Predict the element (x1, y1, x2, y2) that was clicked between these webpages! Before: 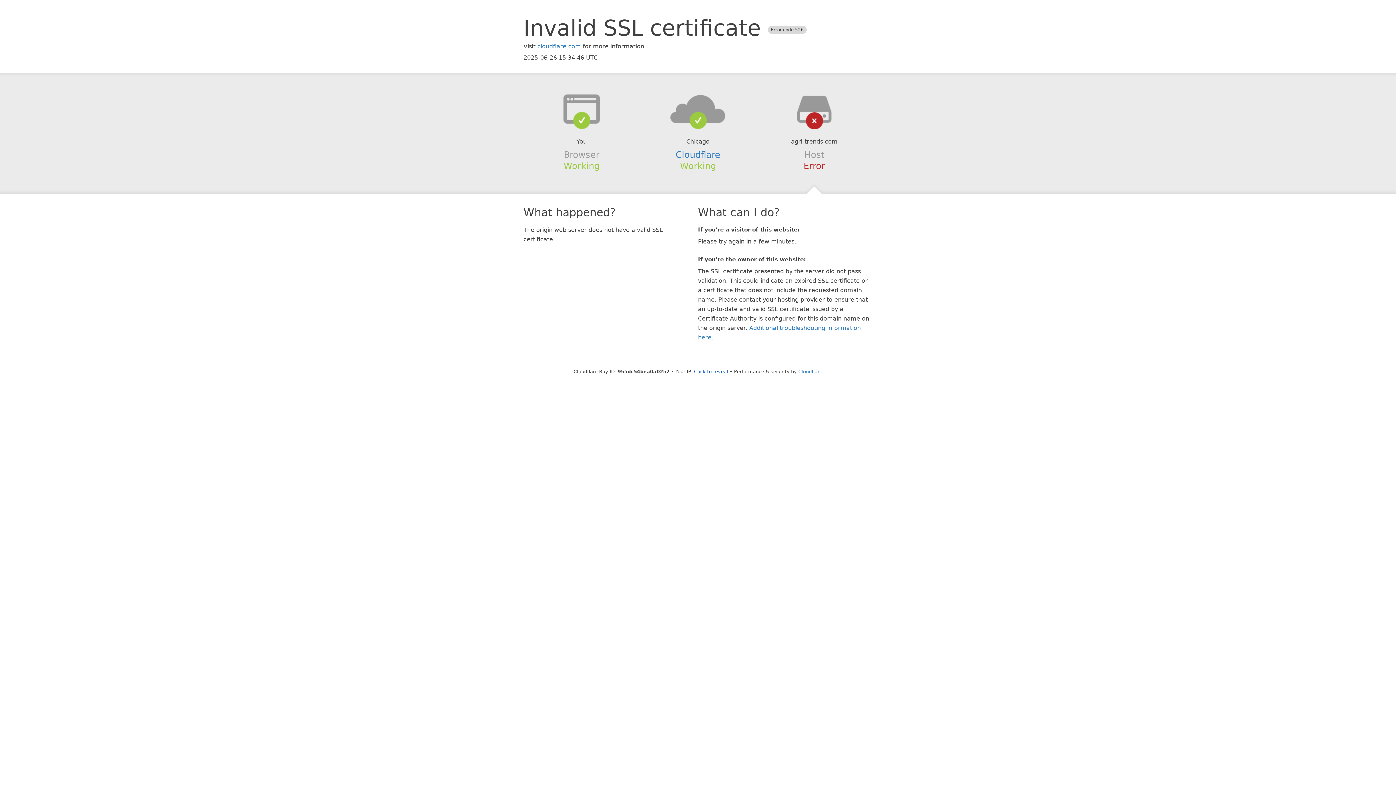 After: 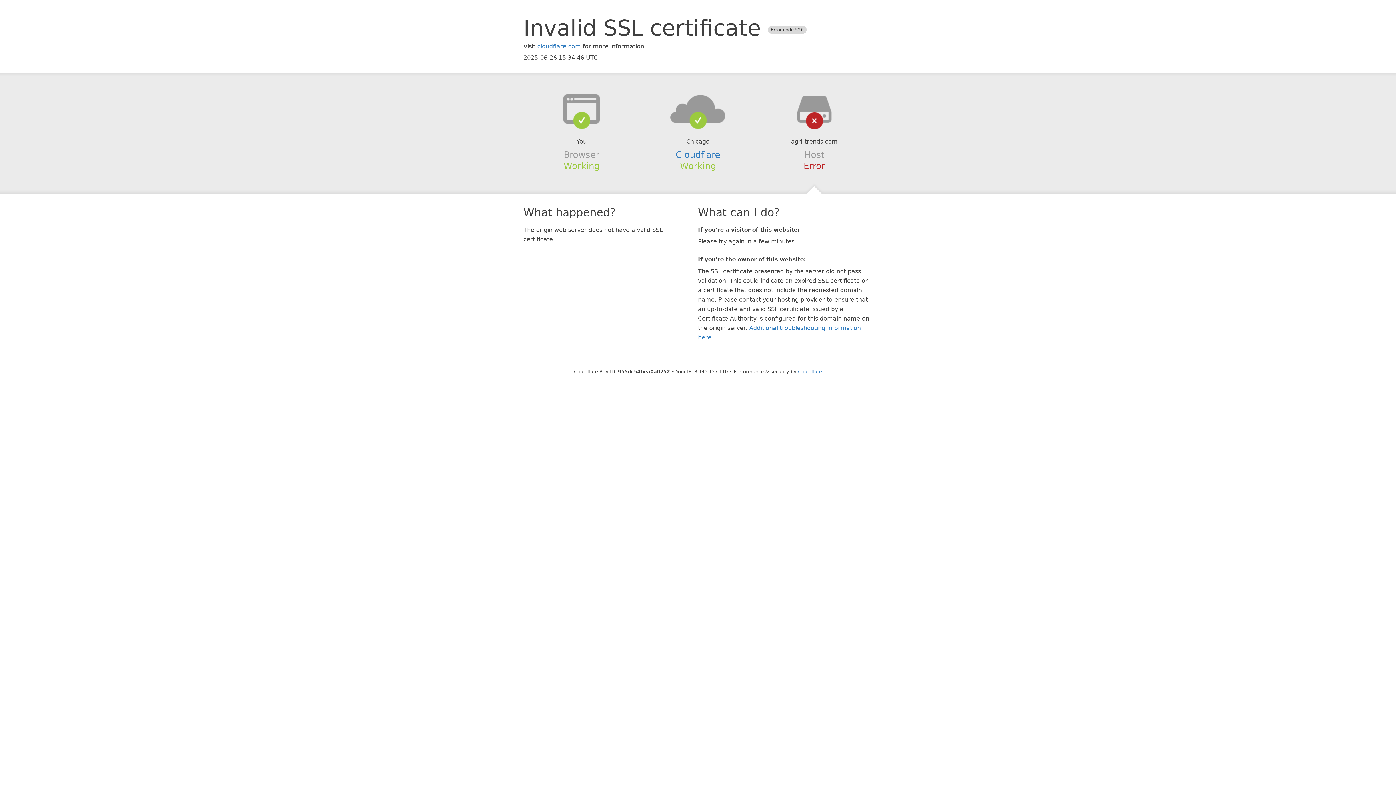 Action: bbox: (694, 368, 728, 374) label: Click to reveal